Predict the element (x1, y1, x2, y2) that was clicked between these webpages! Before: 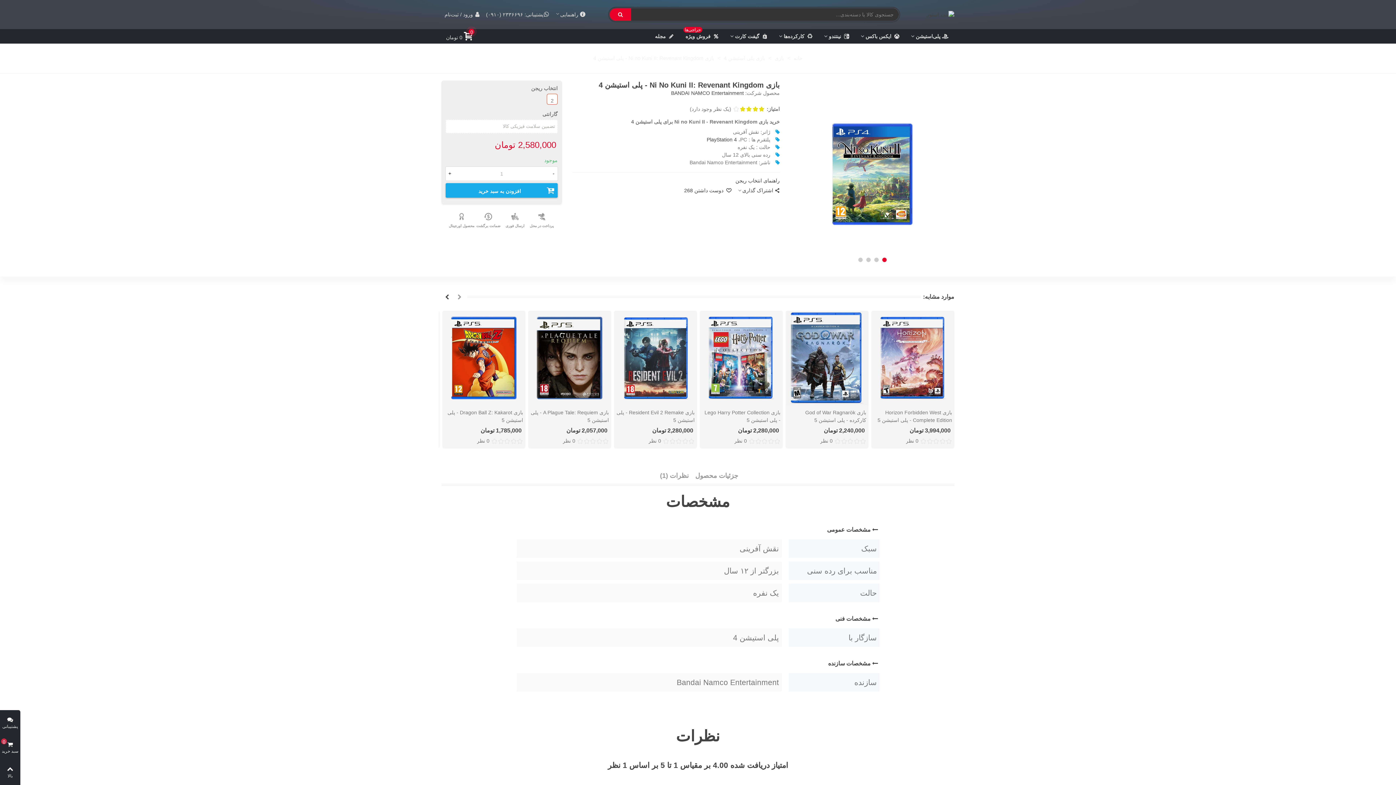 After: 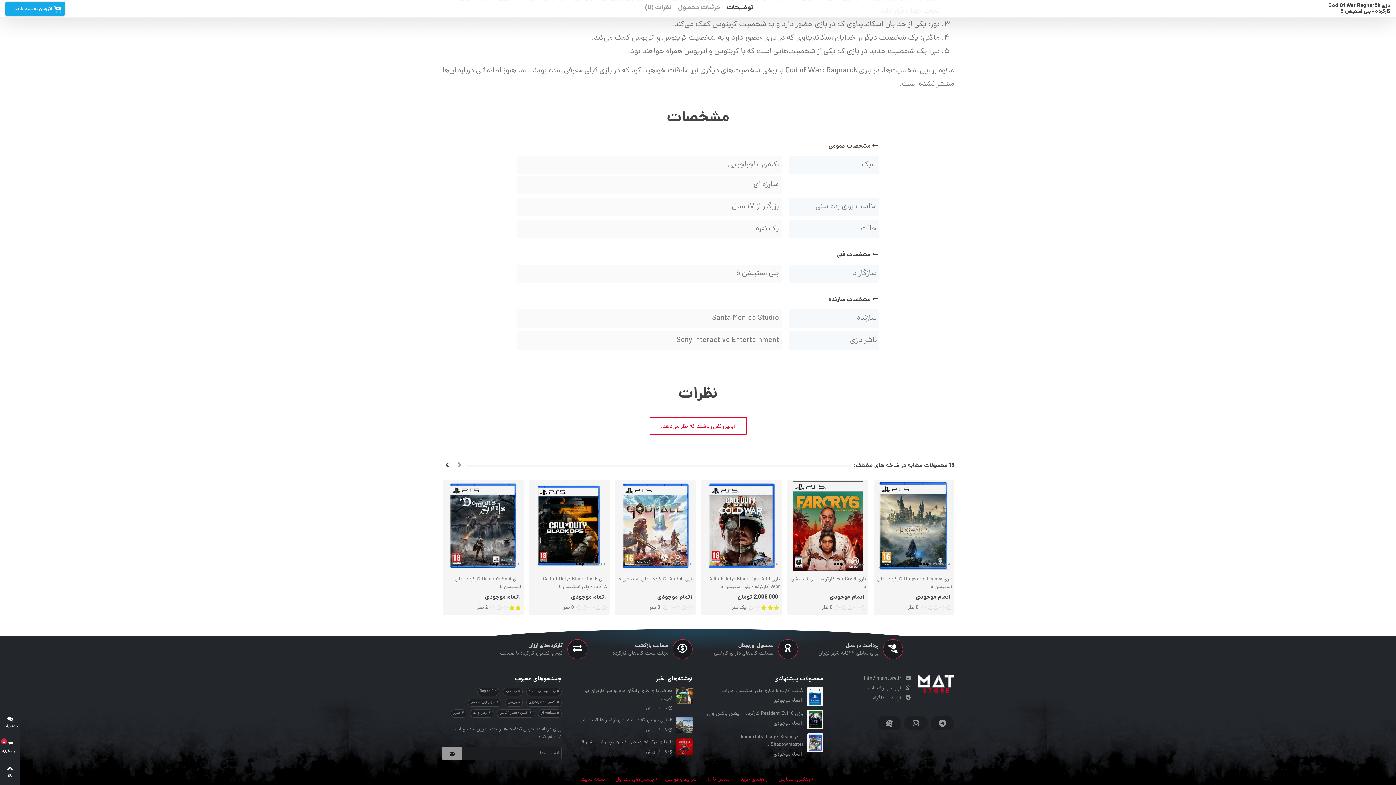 Action: bbox: (820, 437, 866, 445) label: 0 نظر